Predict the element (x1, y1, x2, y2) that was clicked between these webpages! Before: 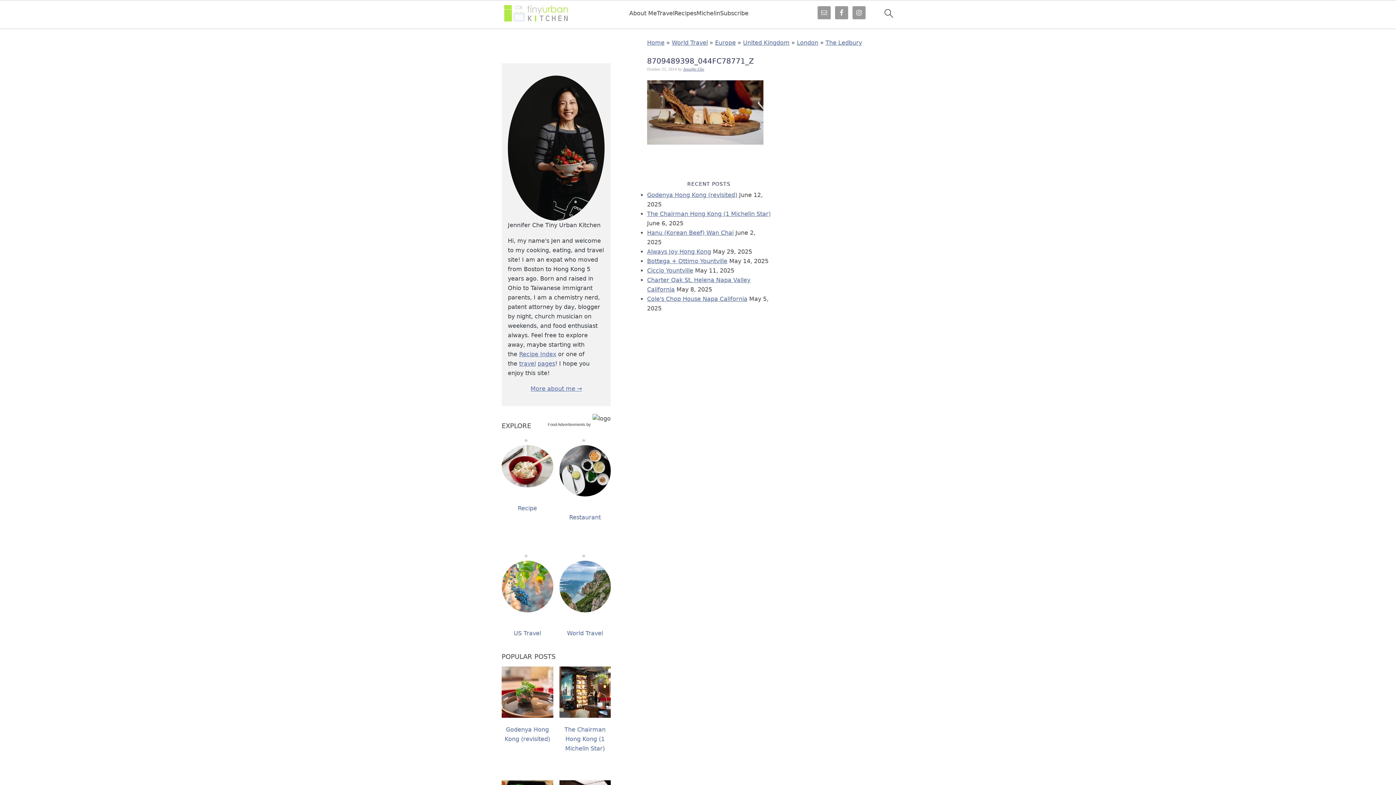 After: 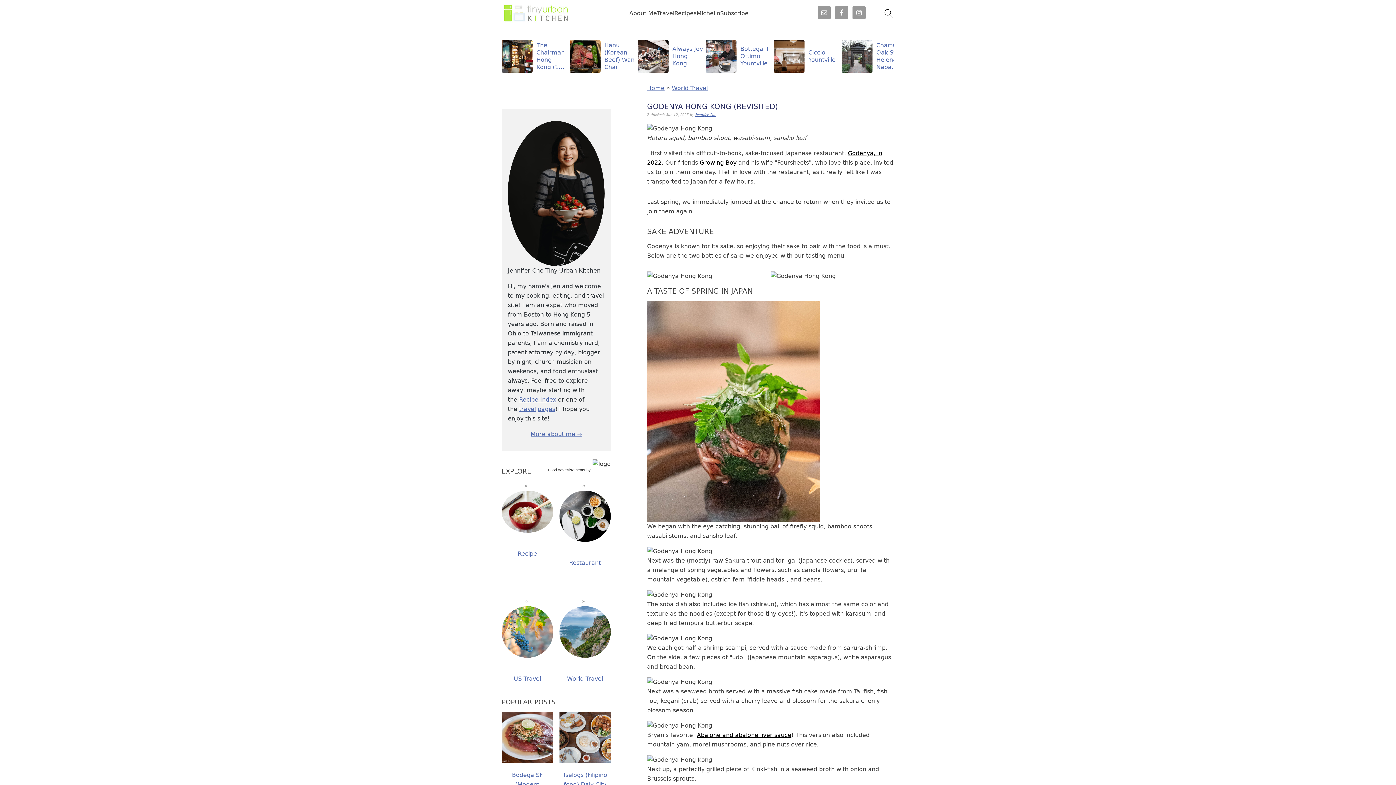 Action: bbox: (647, 191, 737, 198) label: Godenya Hong Kong (revisited)